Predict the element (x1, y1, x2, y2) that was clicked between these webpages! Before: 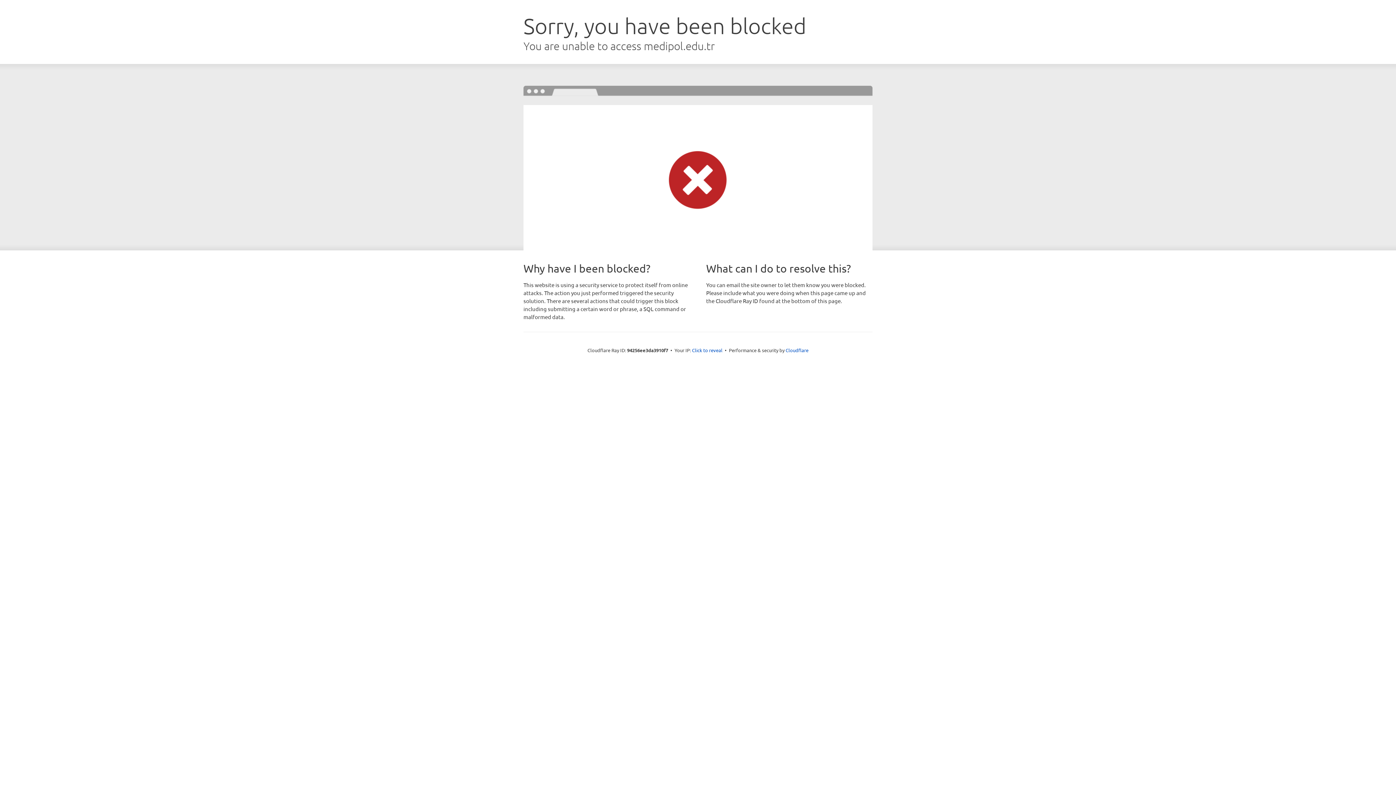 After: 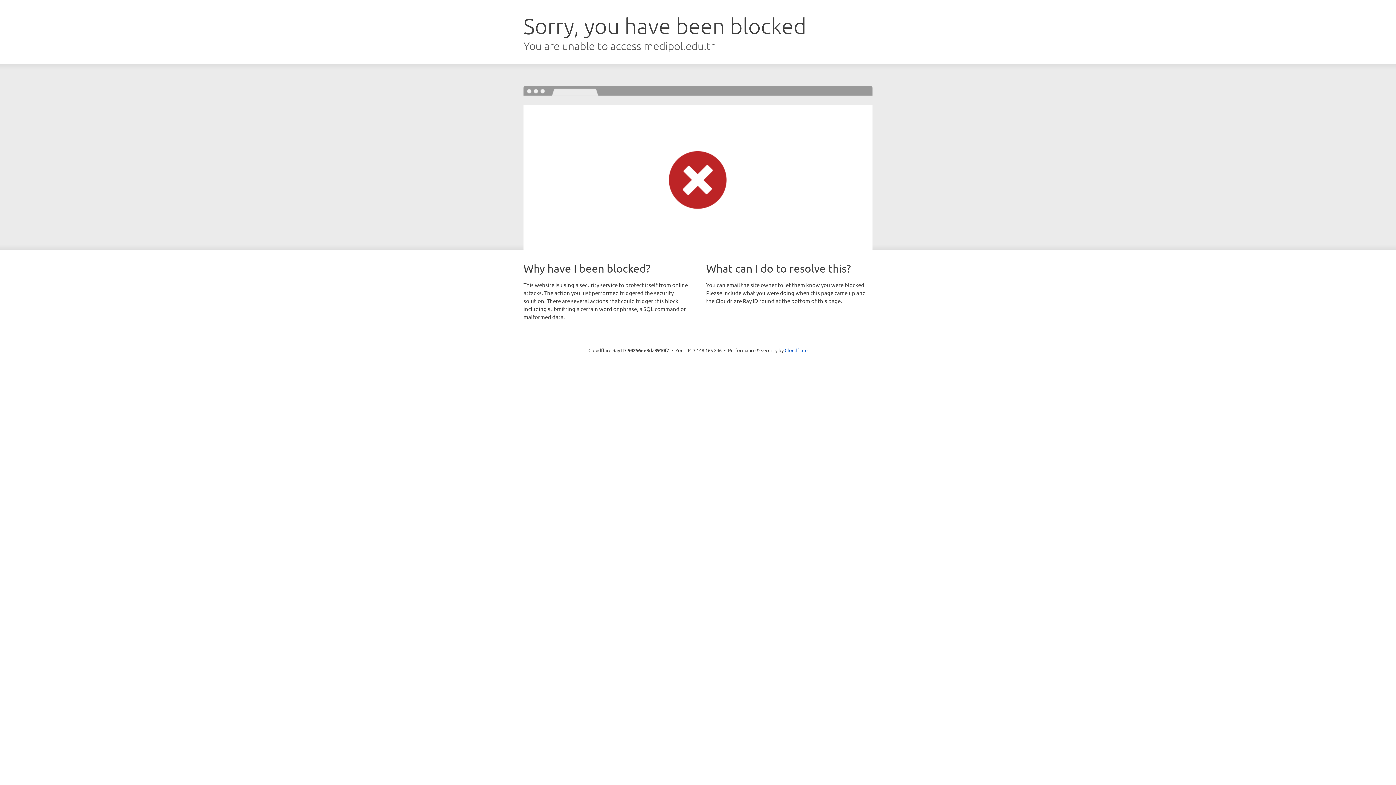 Action: label: Click to reveal bbox: (692, 346, 722, 353)